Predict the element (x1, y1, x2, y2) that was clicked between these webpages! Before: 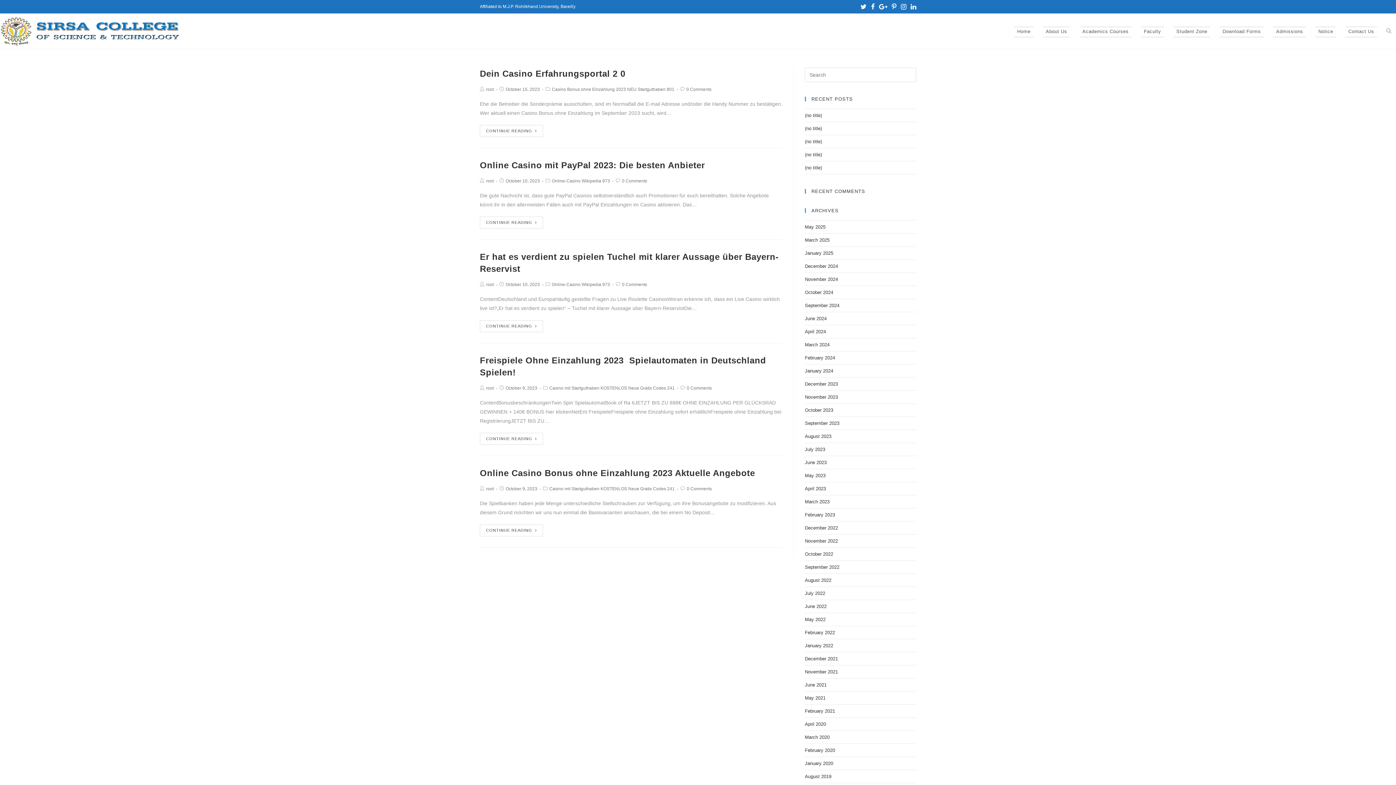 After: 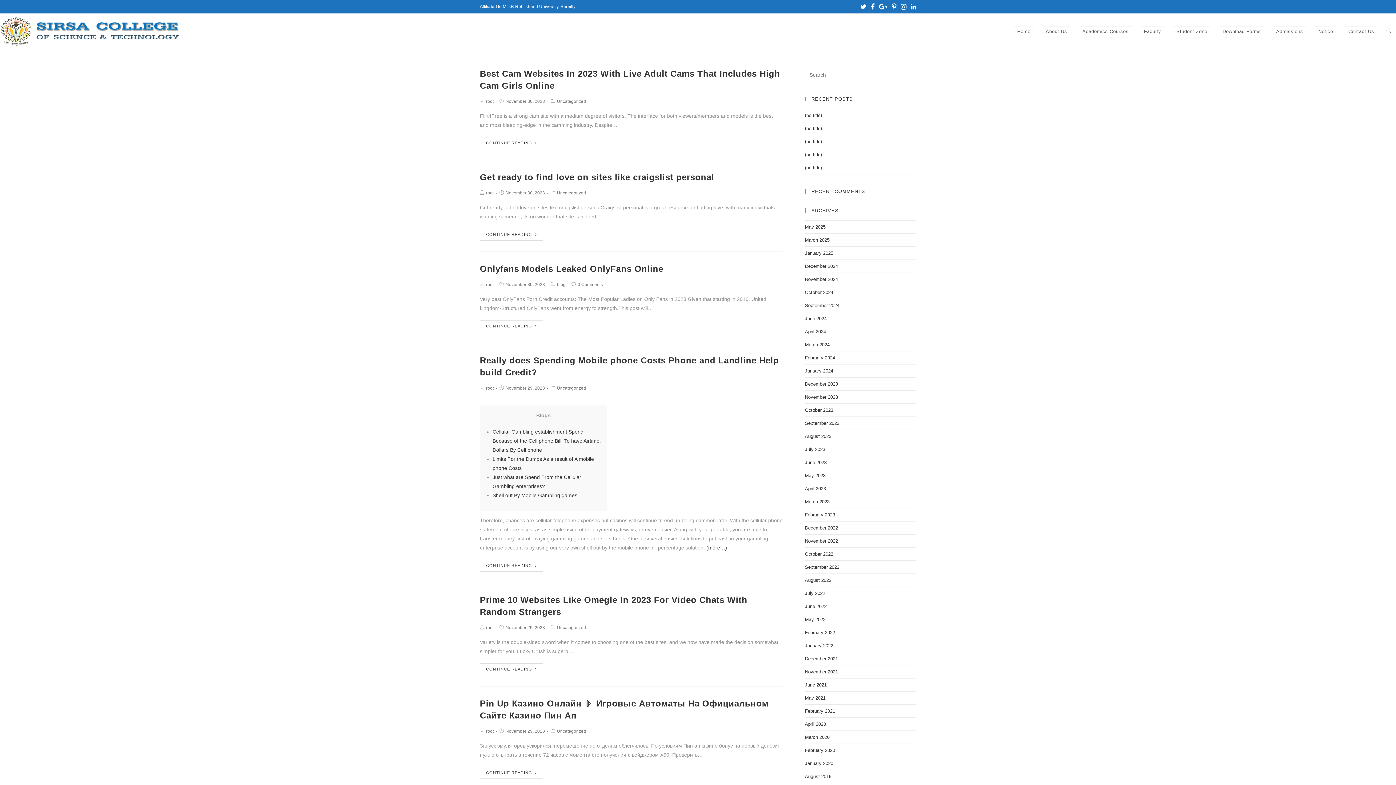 Action: bbox: (805, 394, 838, 400) label: November 2023